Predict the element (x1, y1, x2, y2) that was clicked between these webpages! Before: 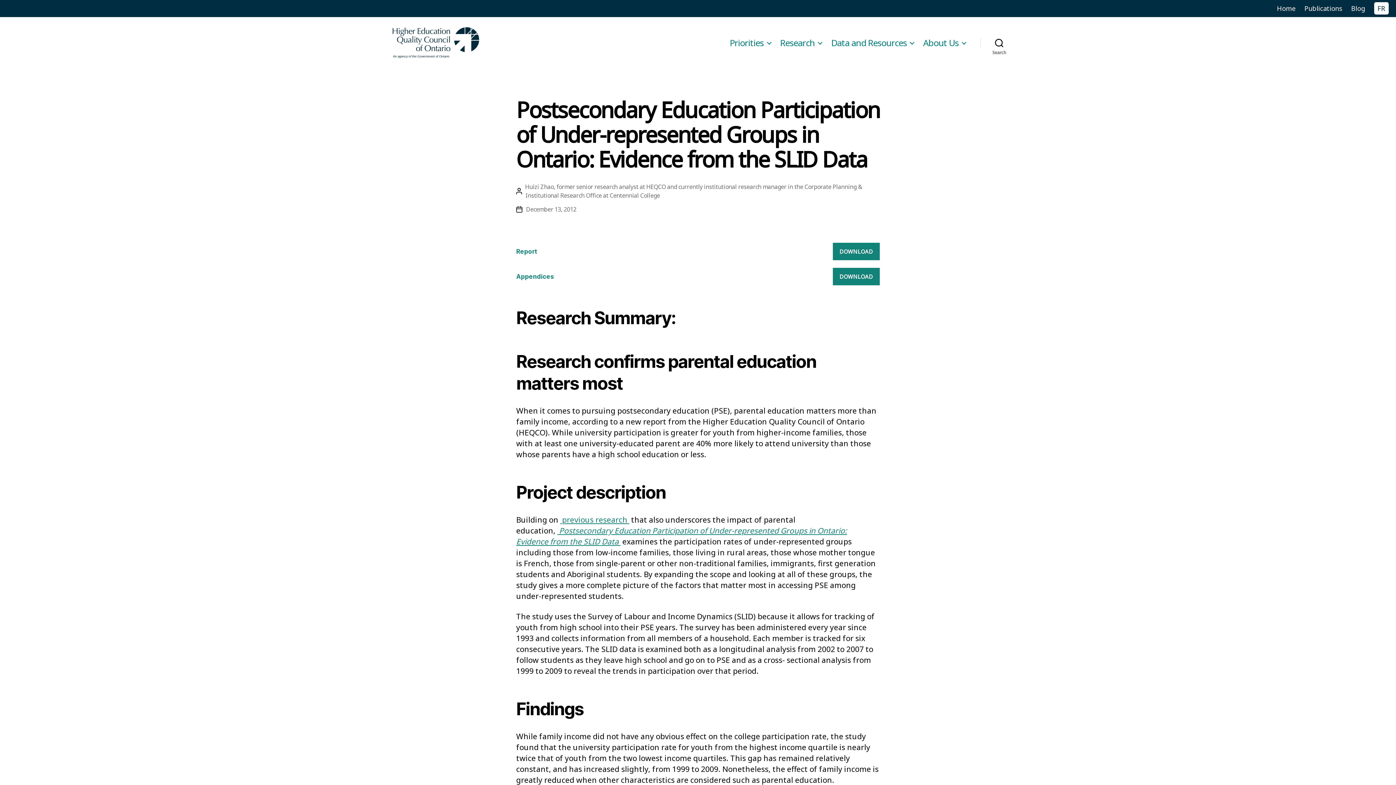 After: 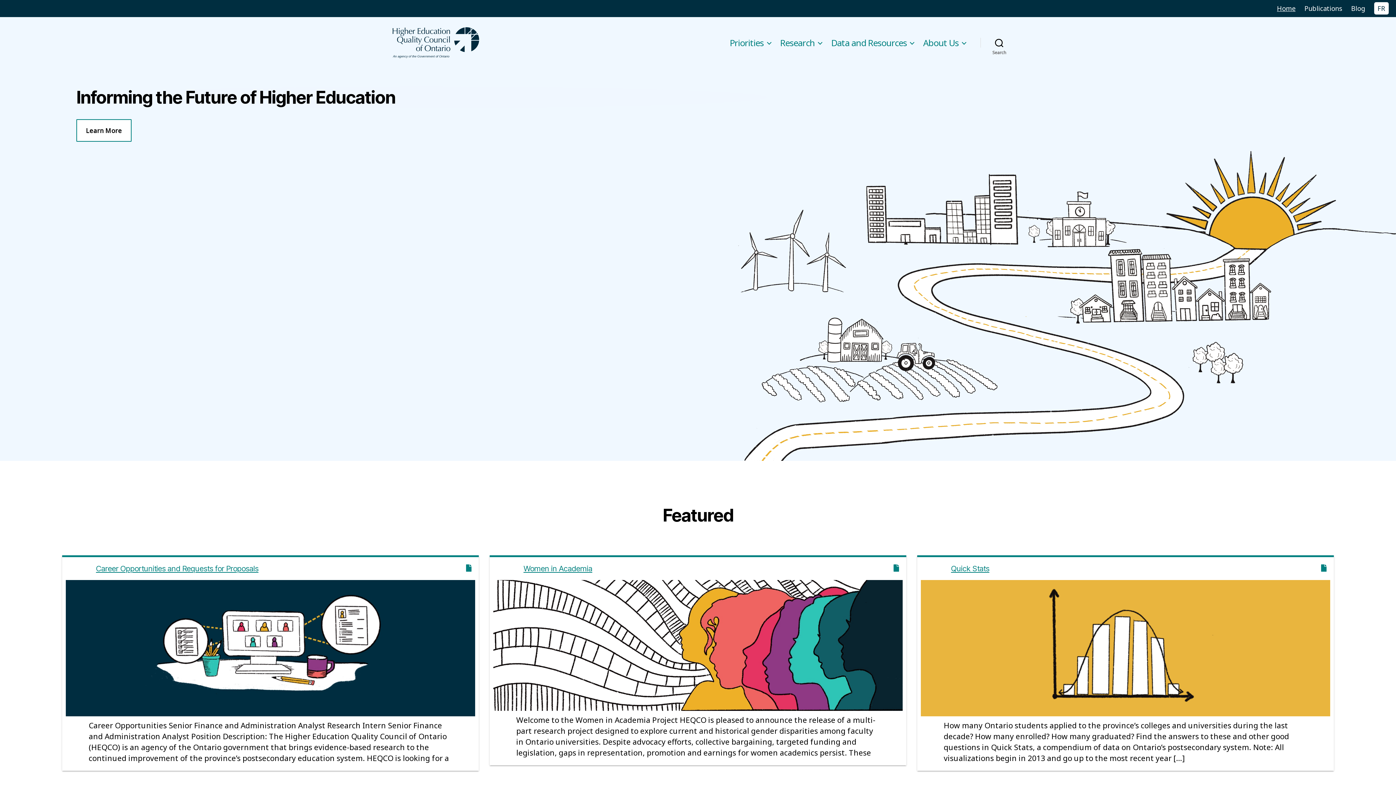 Action: label: Home bbox: (1277, 4, 1295, 12)